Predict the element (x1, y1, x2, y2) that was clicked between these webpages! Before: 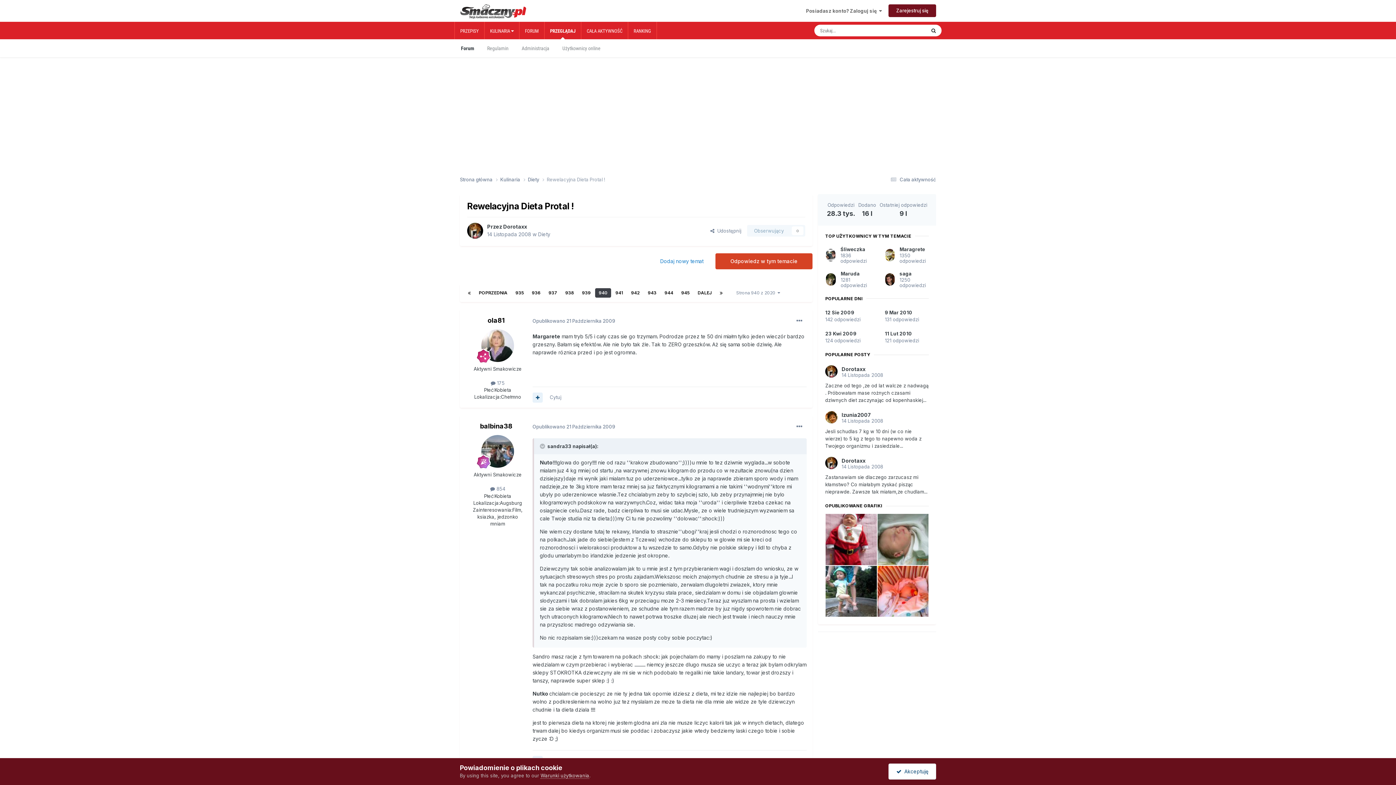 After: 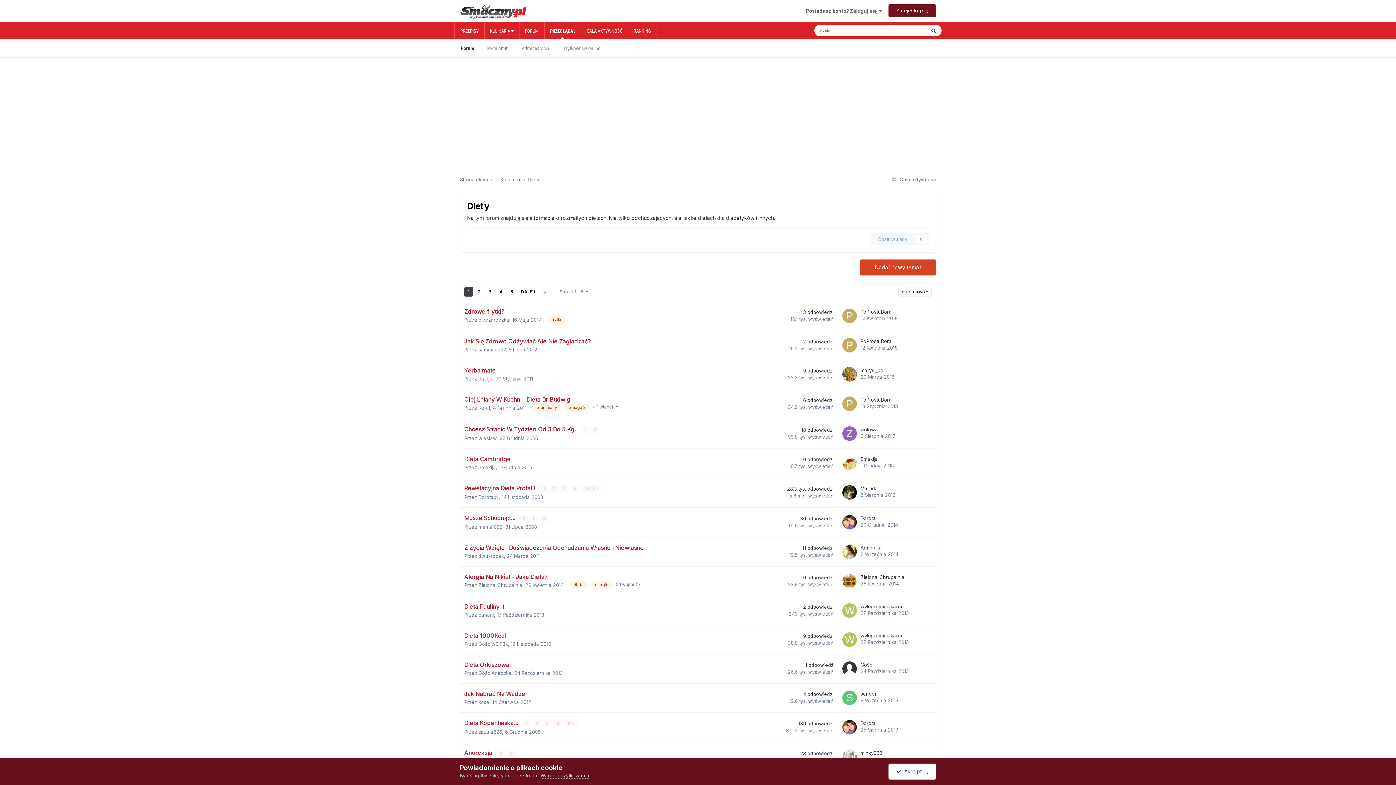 Action: label: Diety bbox: (538, 231, 550, 237)